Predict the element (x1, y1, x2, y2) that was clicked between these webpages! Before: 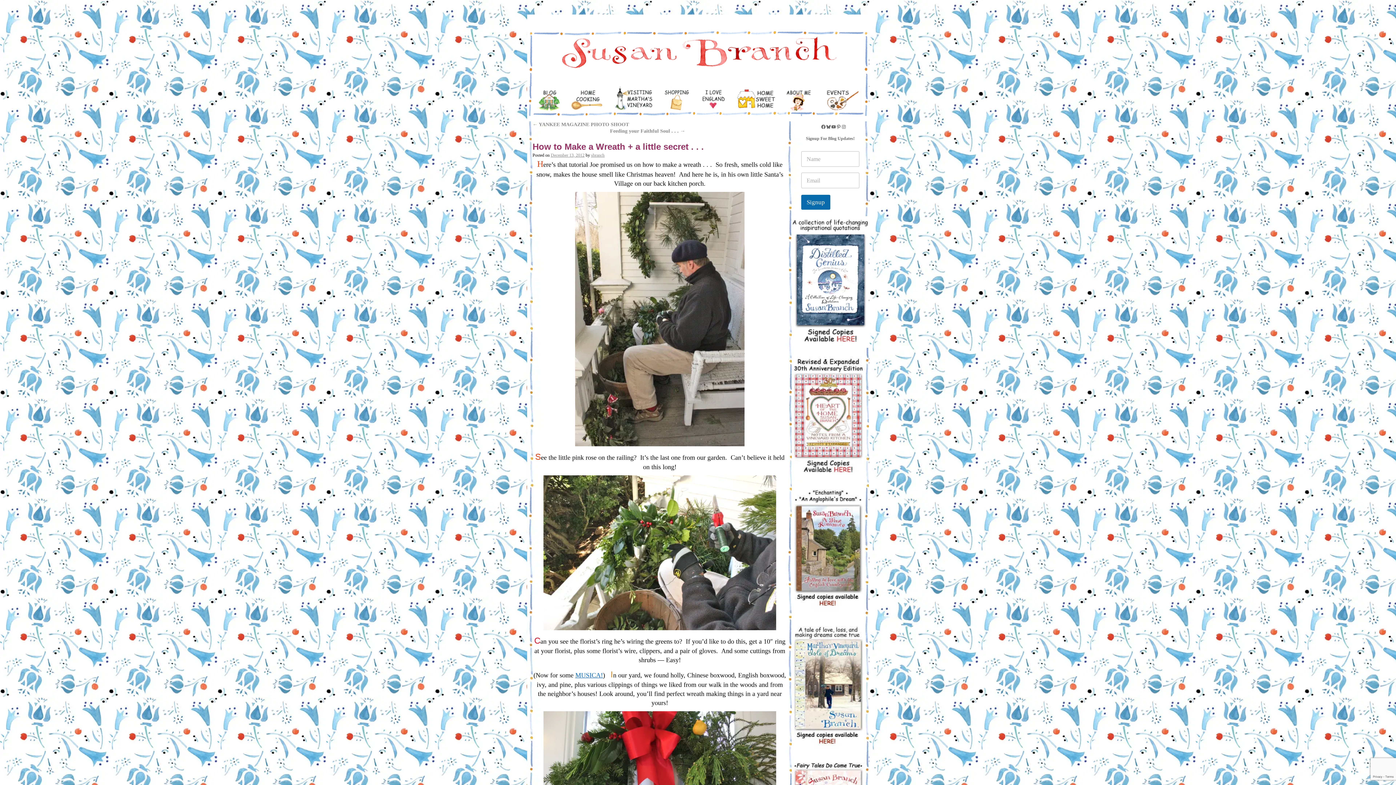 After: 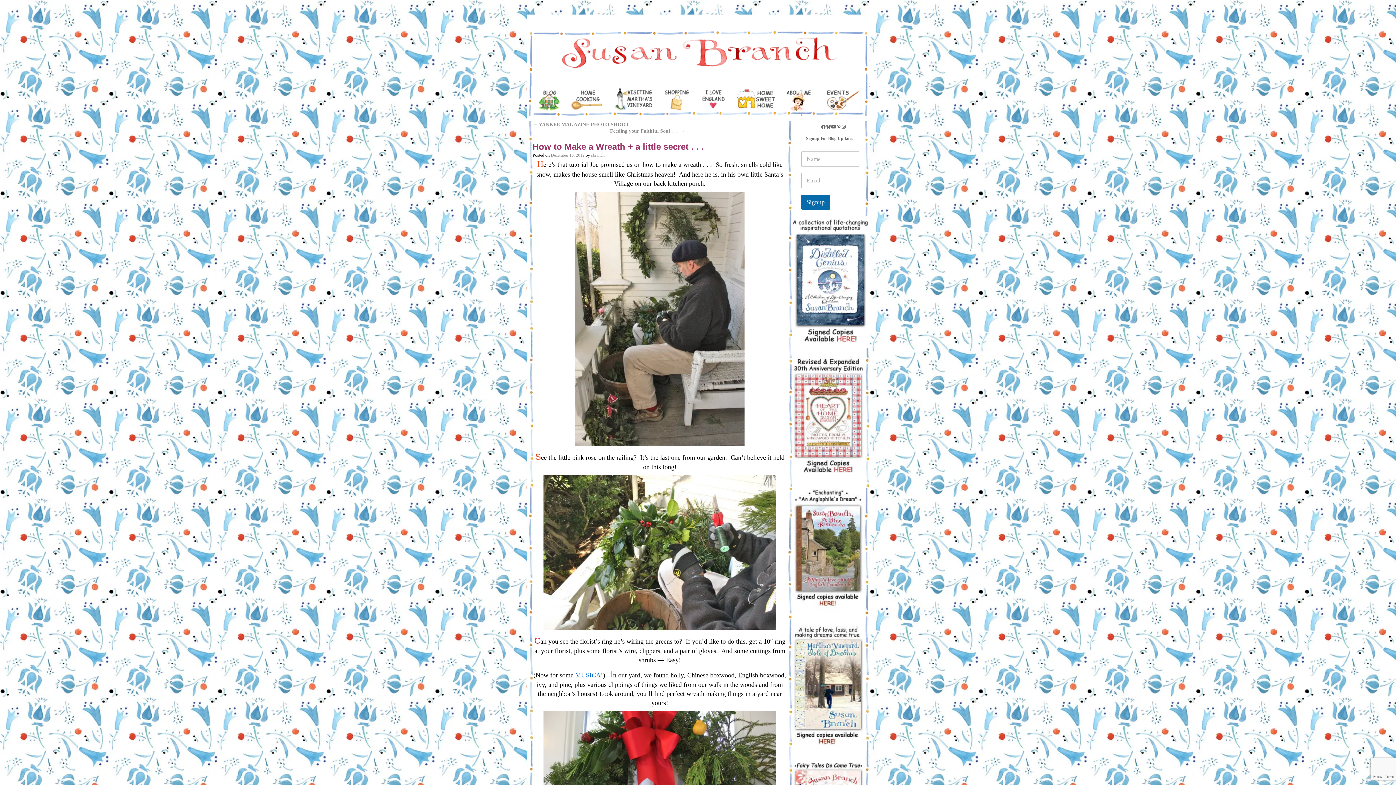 Action: bbox: (831, 124, 836, 129) label: YouTube